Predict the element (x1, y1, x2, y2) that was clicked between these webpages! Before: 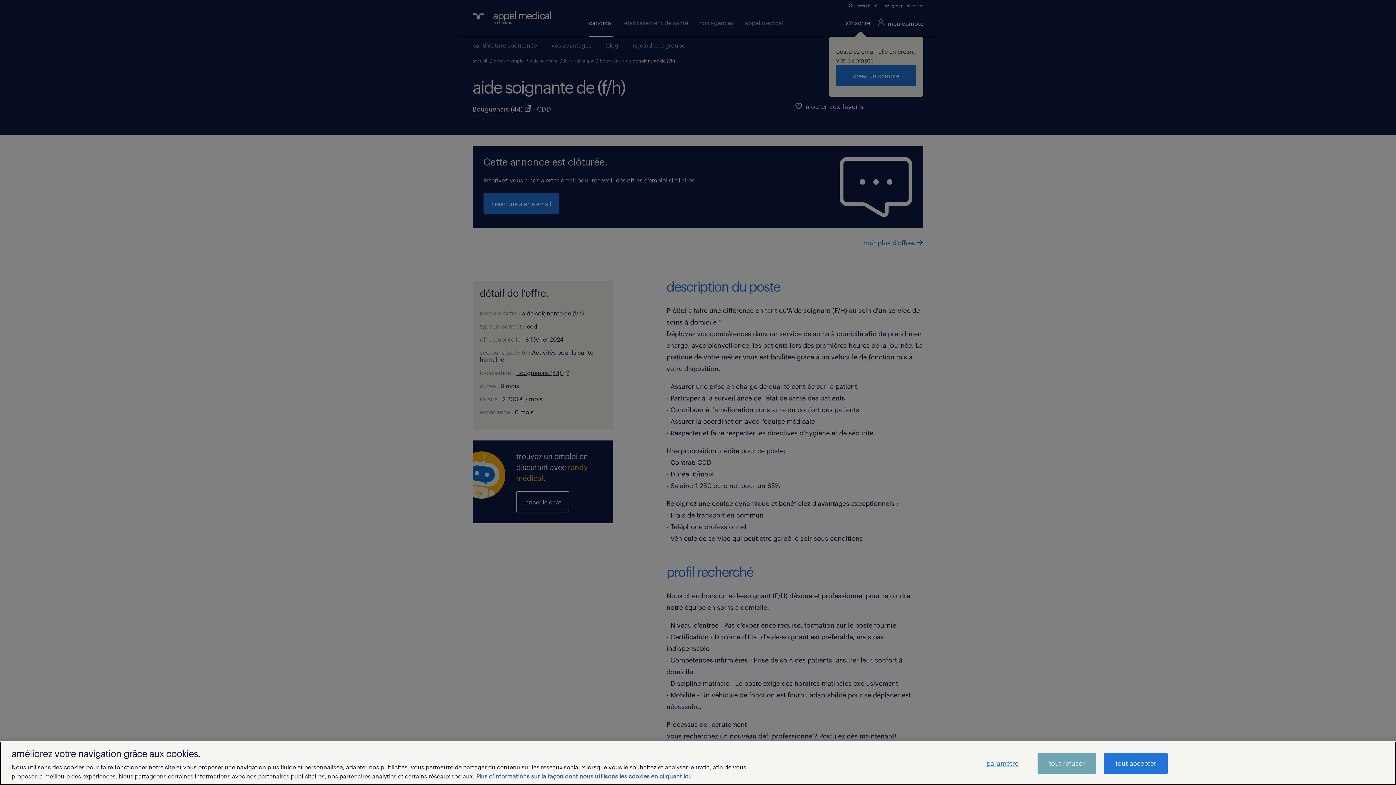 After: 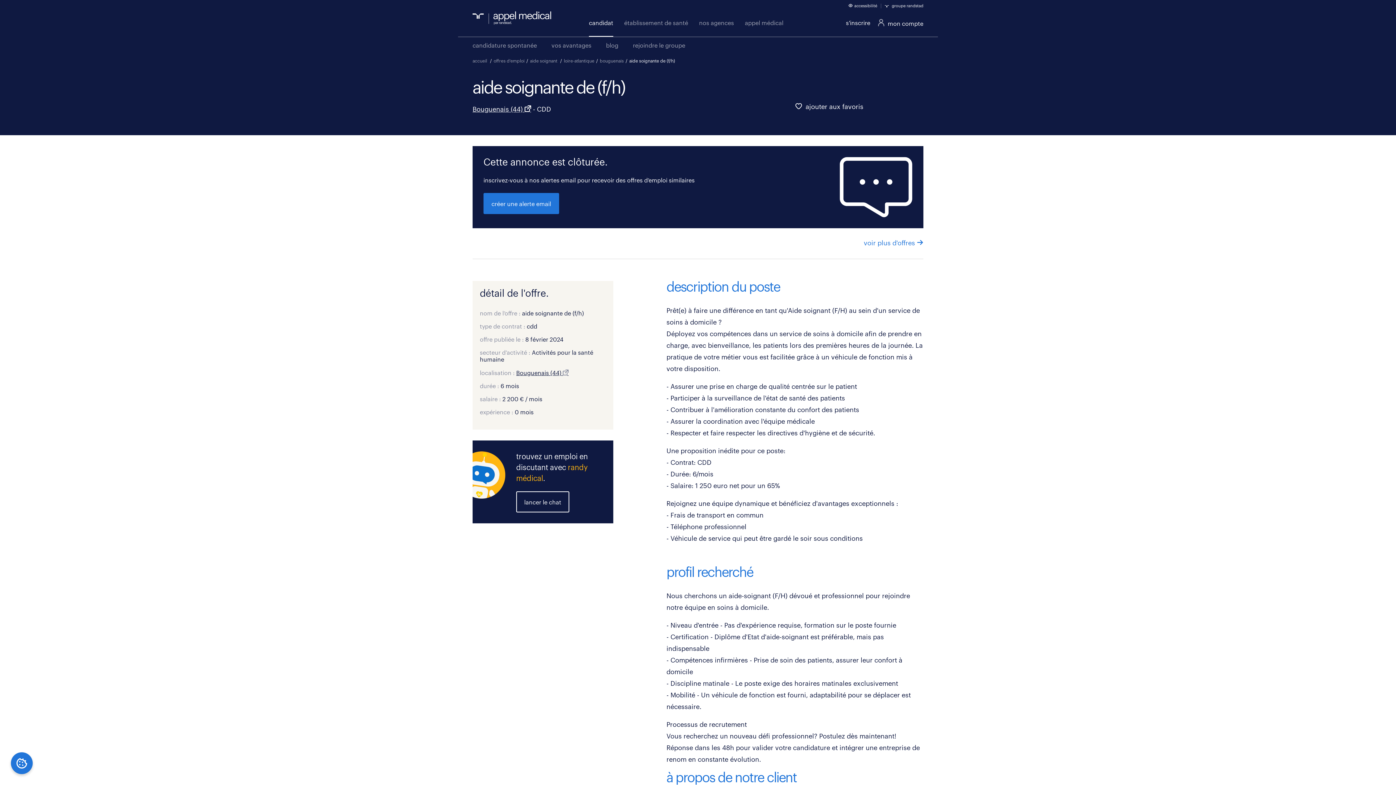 Action: label: tout refuser bbox: (1037, 753, 1096, 774)